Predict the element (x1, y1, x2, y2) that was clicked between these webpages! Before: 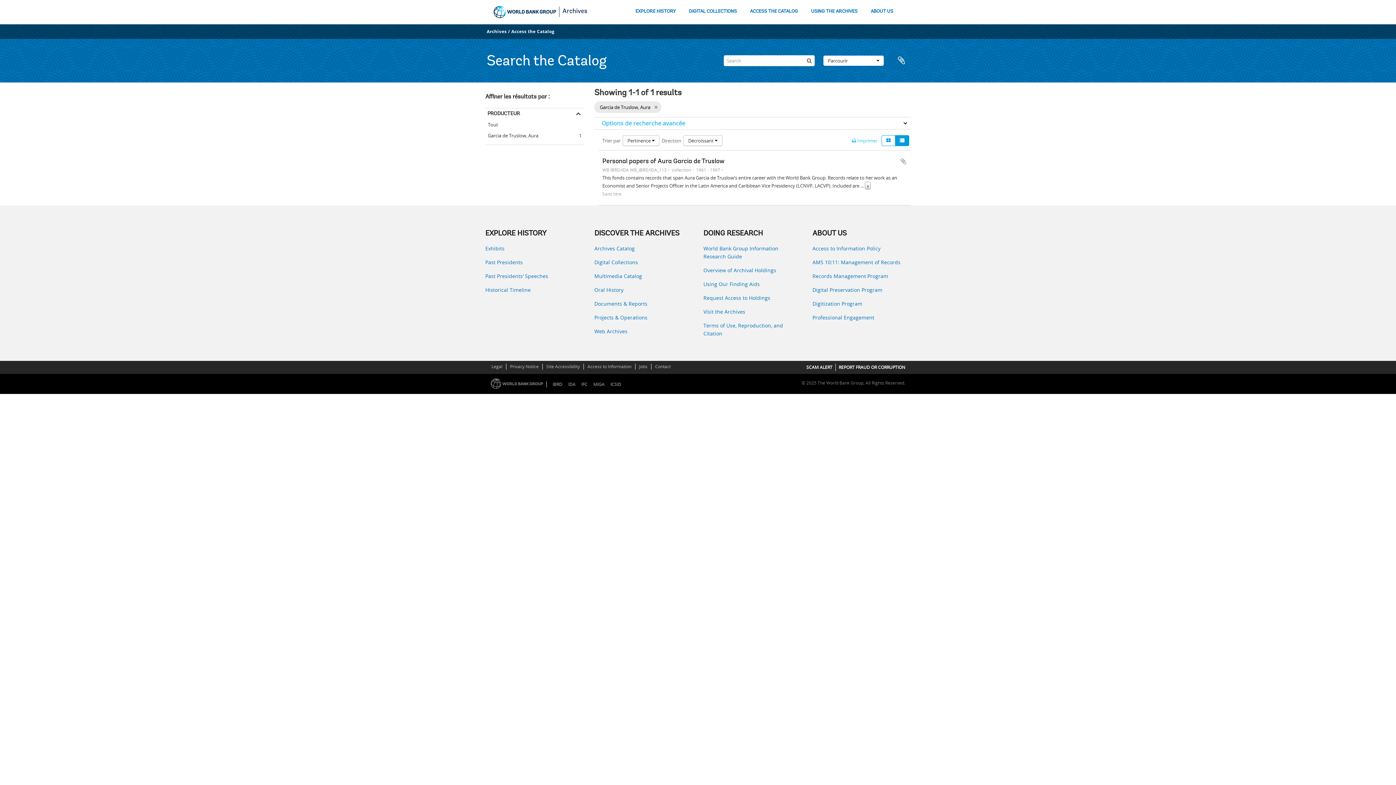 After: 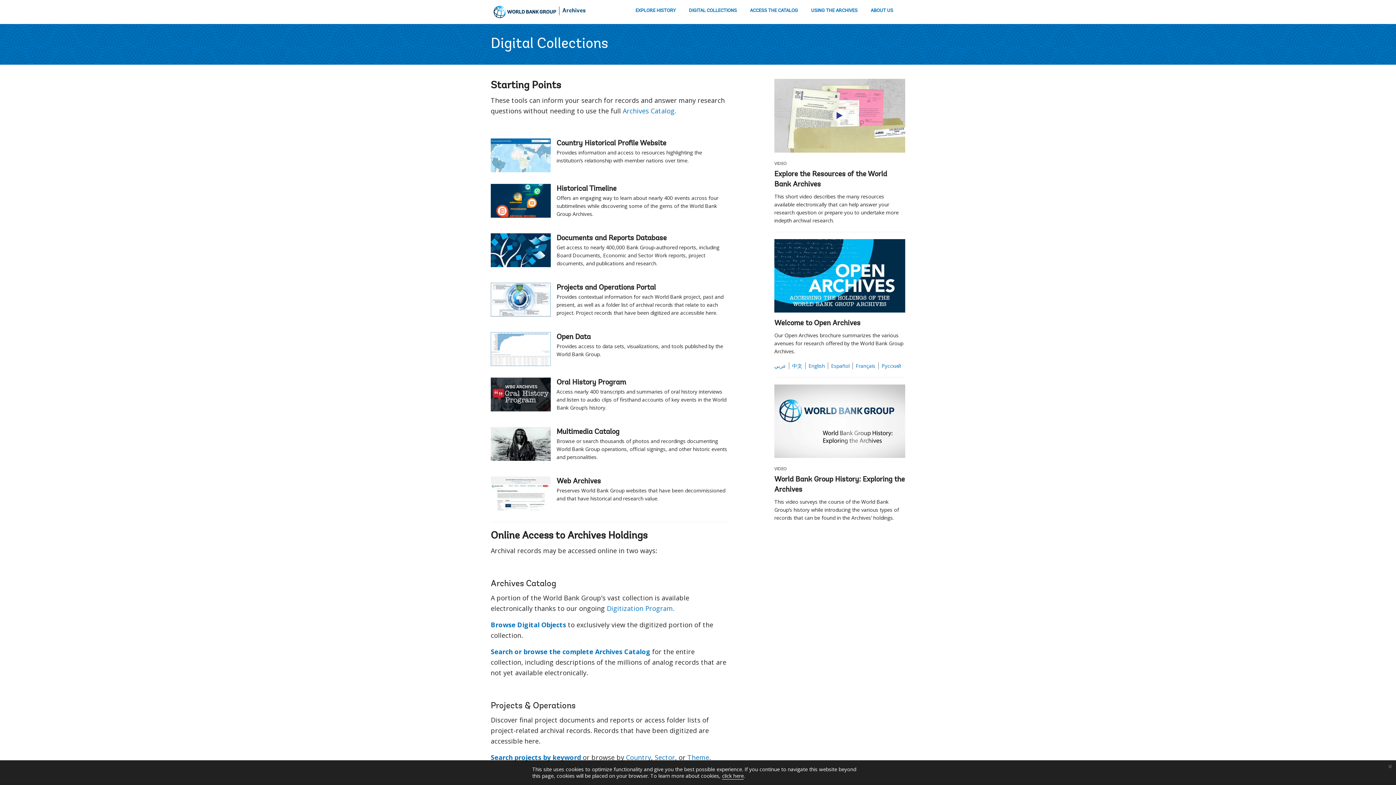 Action: label: DIGITAL COLLECTIONS bbox: (688, 7, 737, 17)